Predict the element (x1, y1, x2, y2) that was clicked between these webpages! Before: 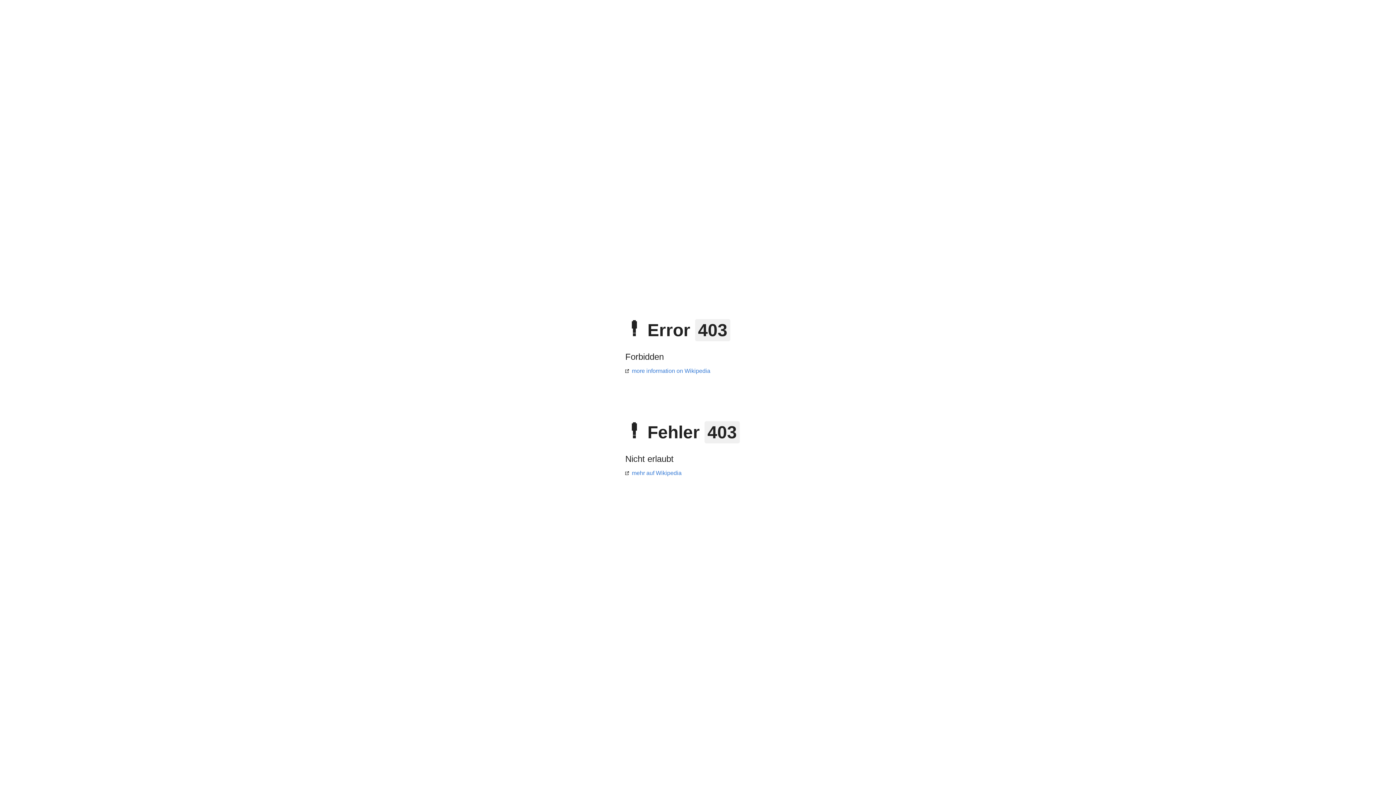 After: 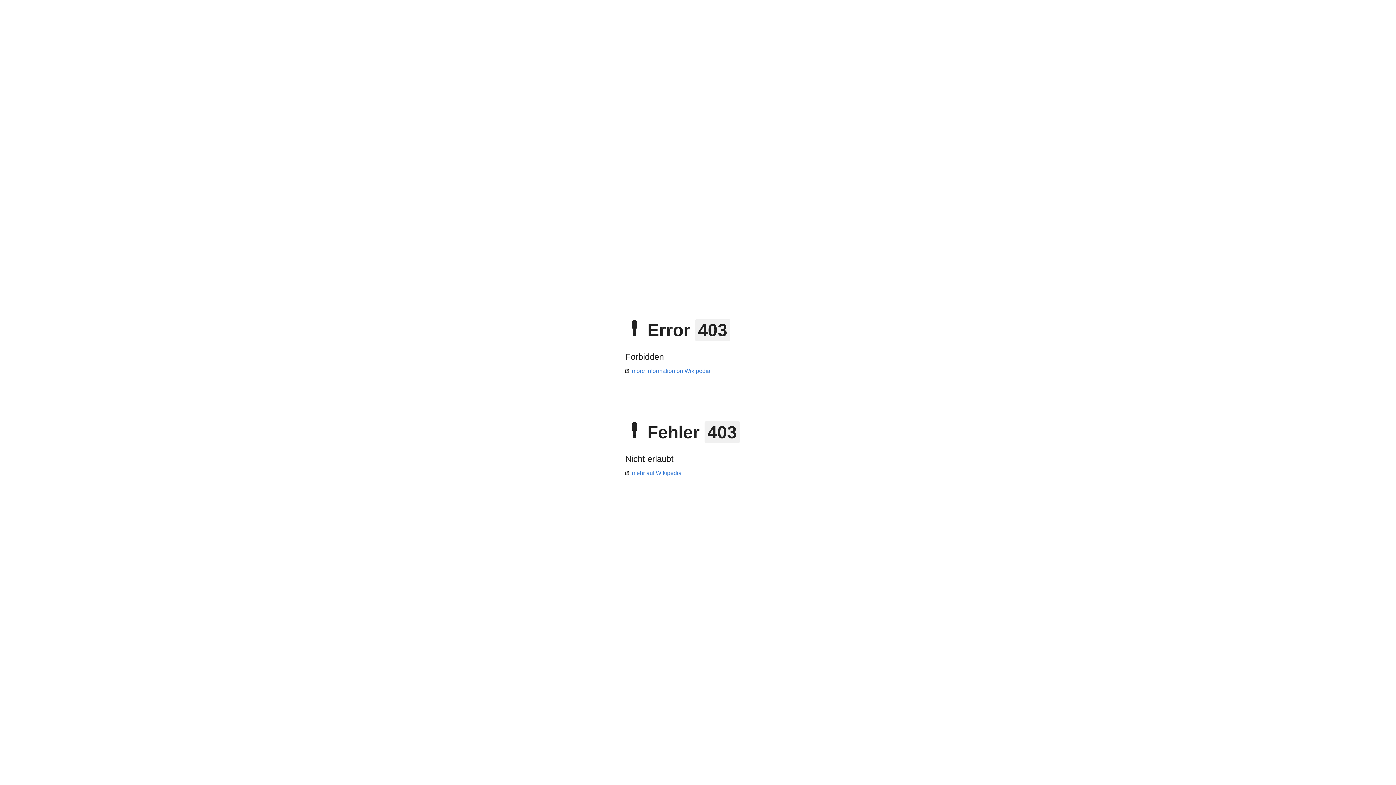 Action: bbox: (625, 368, 710, 374) label: more information on Wikipedia